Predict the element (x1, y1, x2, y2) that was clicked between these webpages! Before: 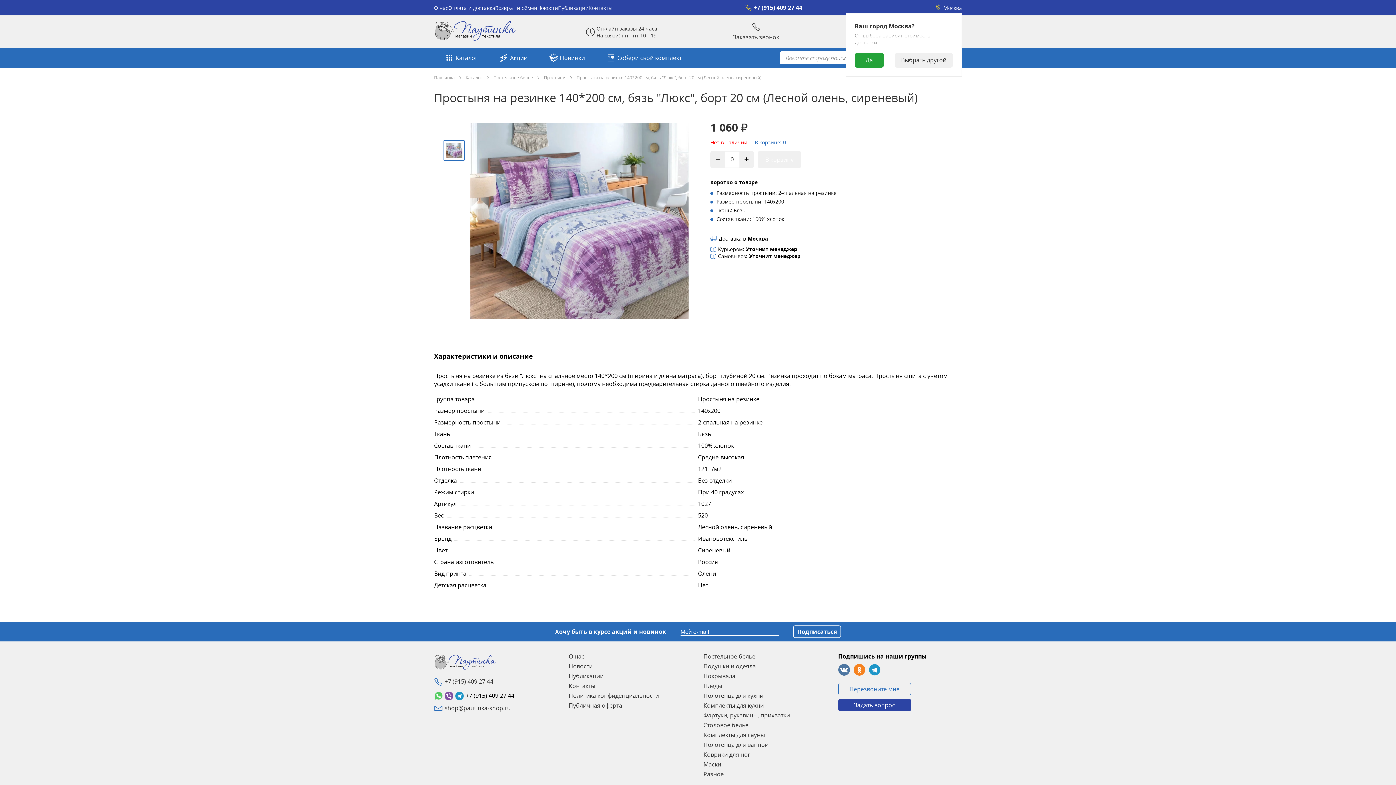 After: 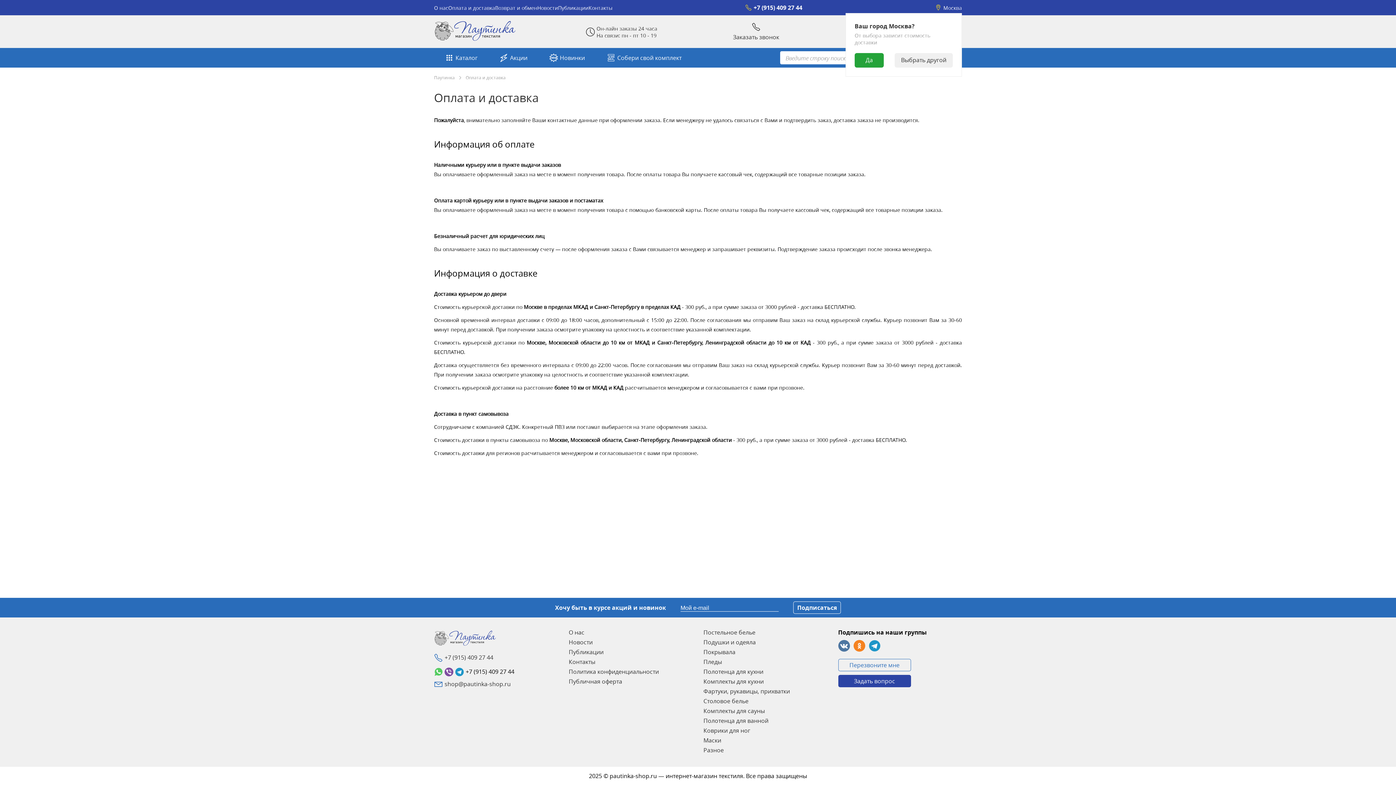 Action: label: Оплата и доставка bbox: (448, 4, 495, 11)